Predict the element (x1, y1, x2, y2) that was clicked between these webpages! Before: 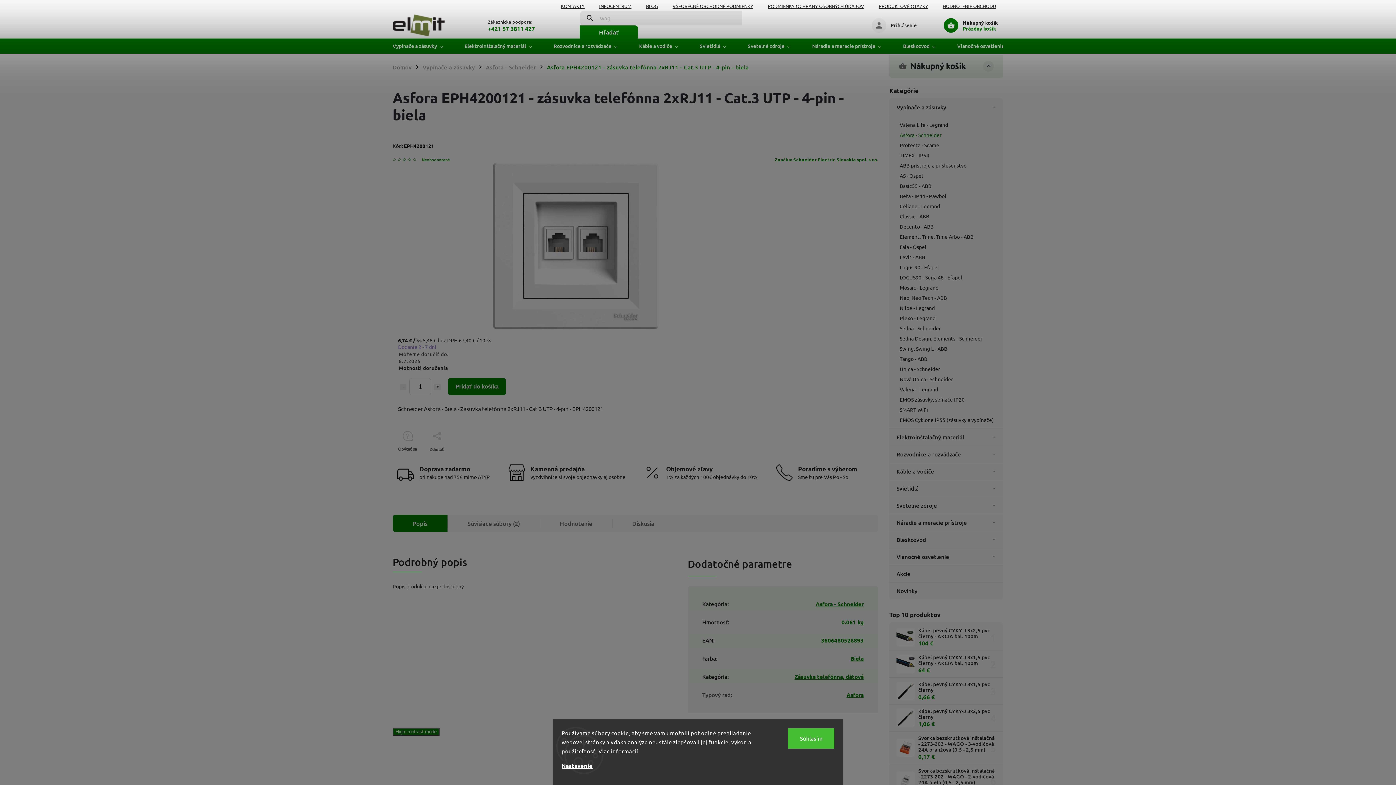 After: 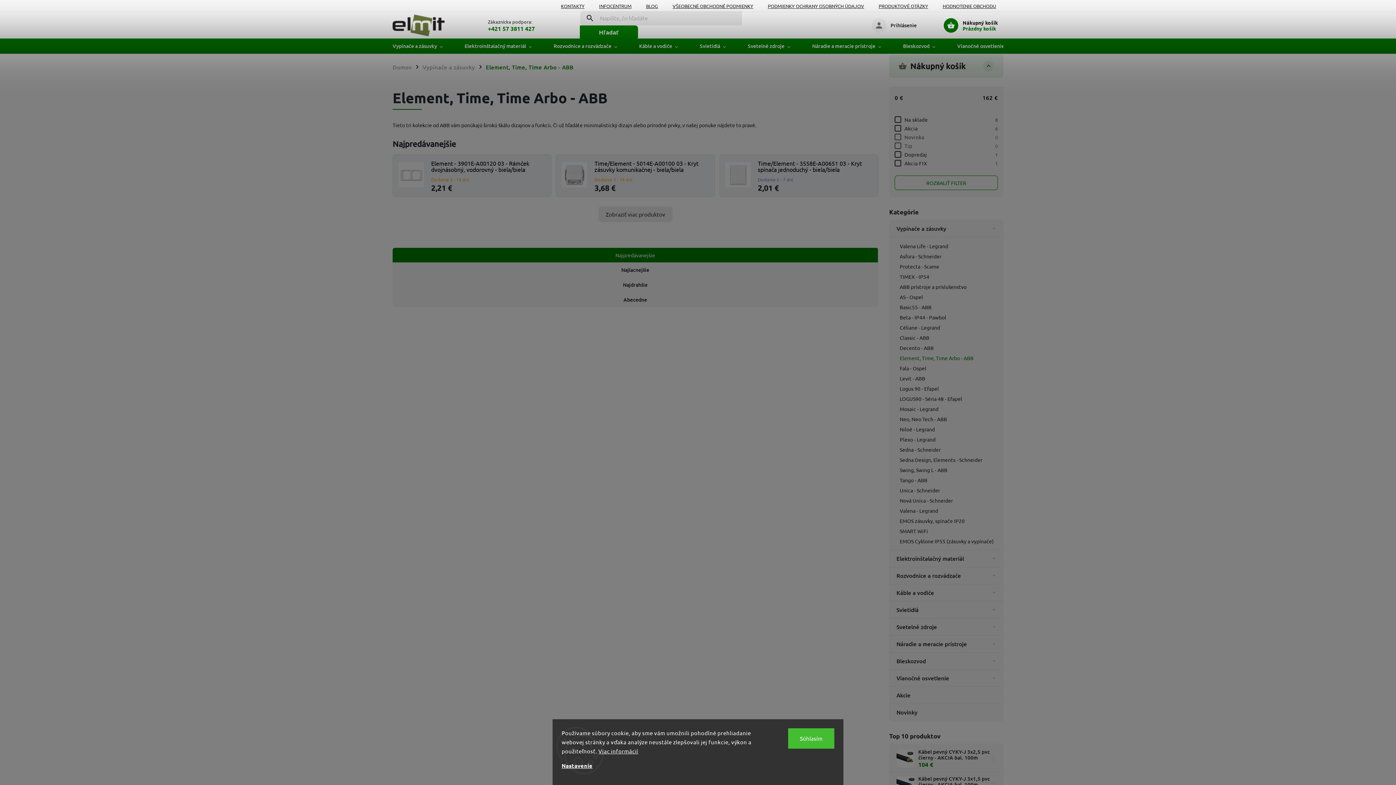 Action: label: Element, Time, Time Arbo - ABB bbox: (893, 231, 1003, 241)